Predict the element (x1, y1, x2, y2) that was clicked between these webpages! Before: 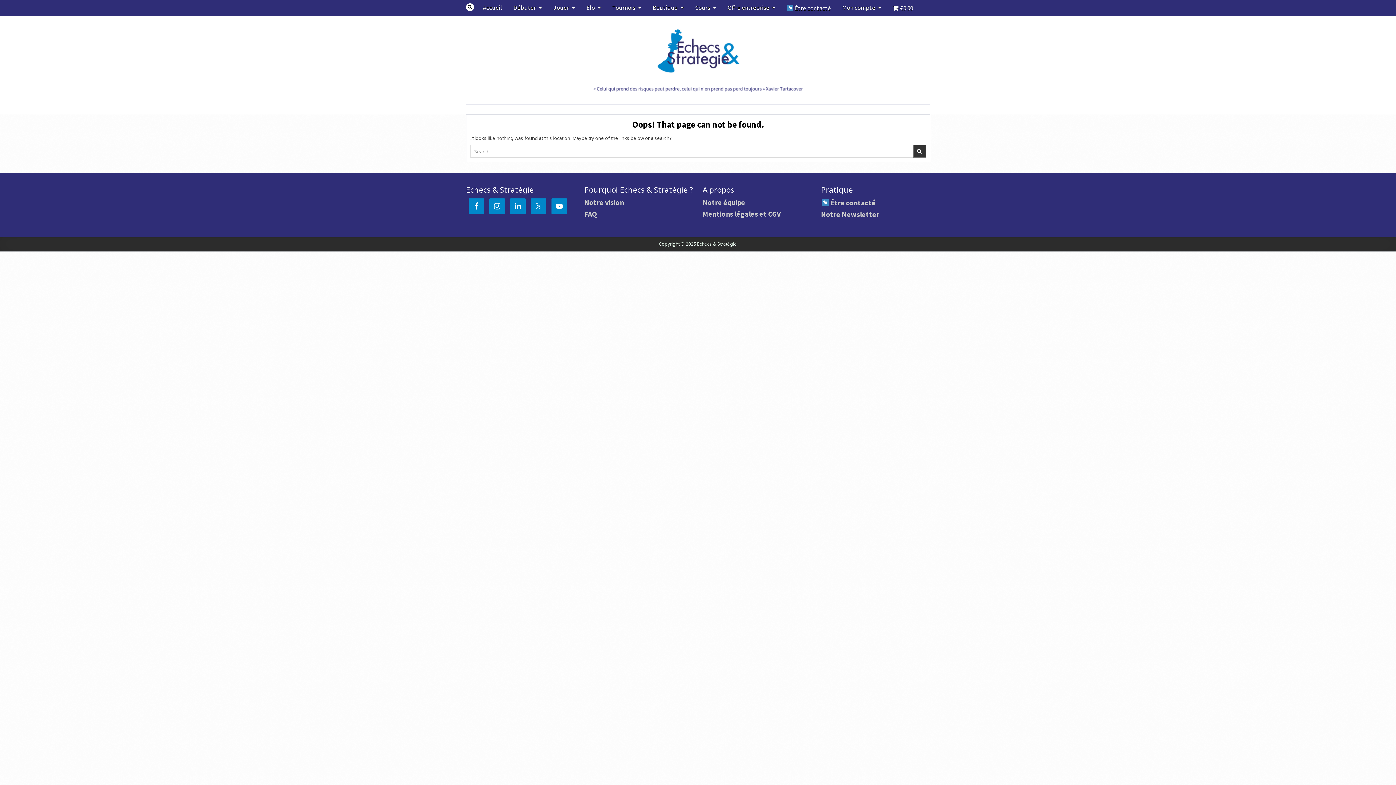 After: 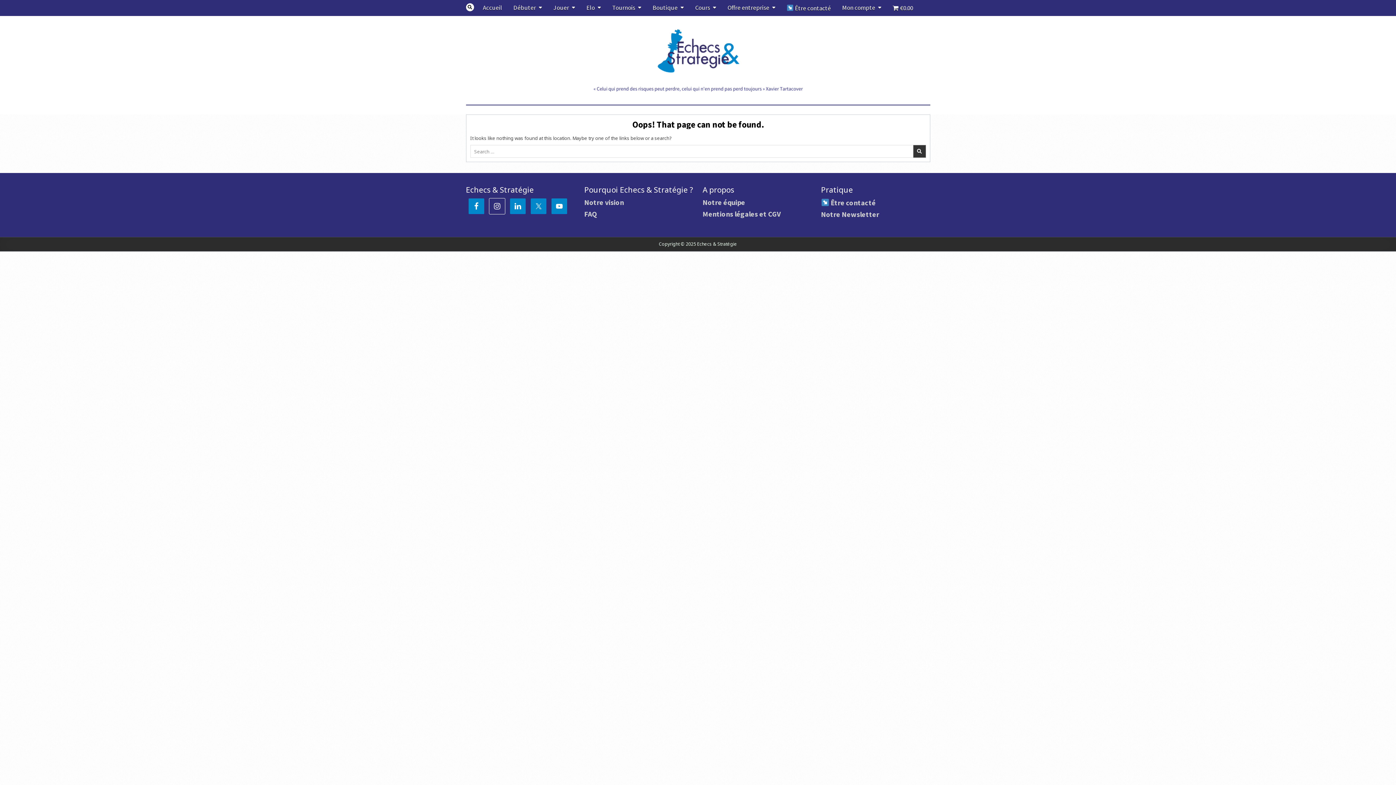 Action: bbox: (488, 198, 505, 214)